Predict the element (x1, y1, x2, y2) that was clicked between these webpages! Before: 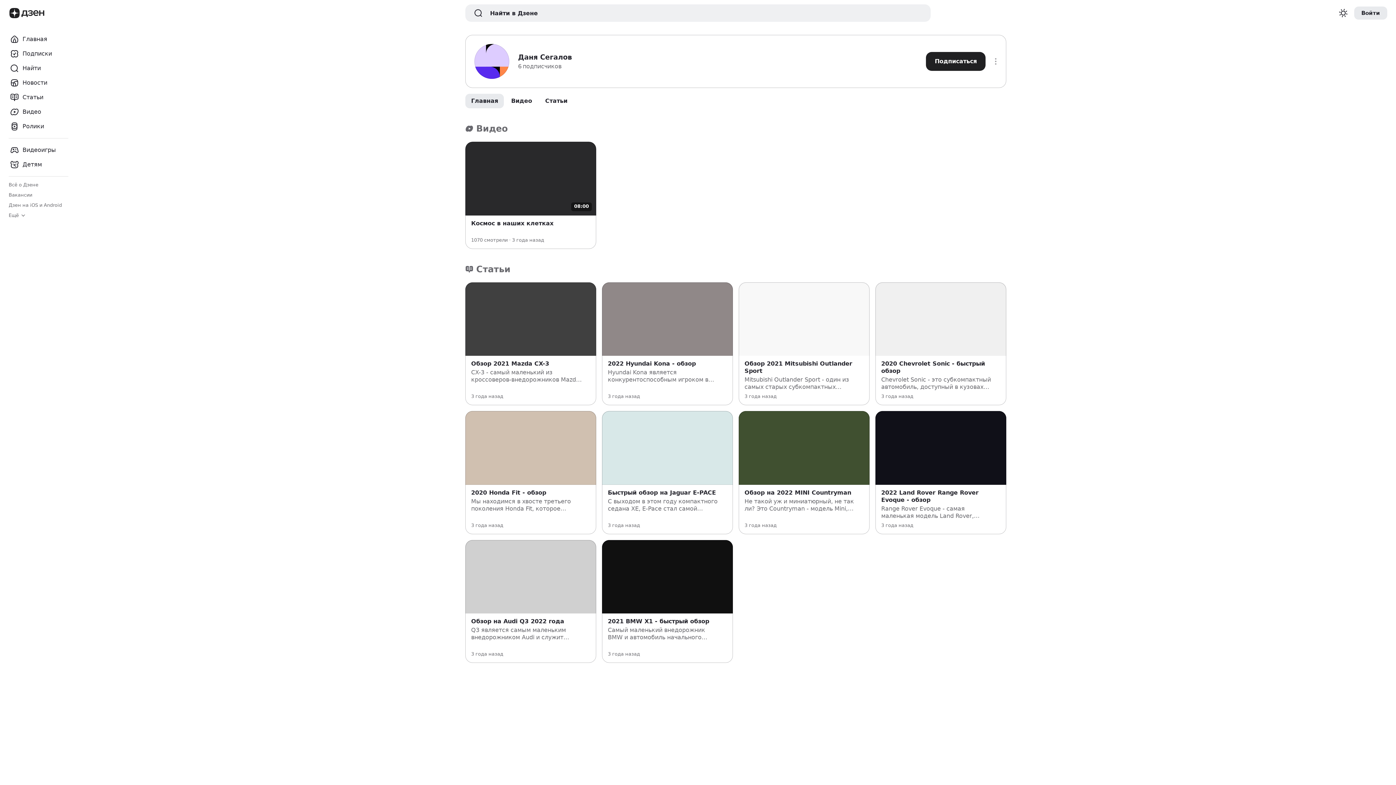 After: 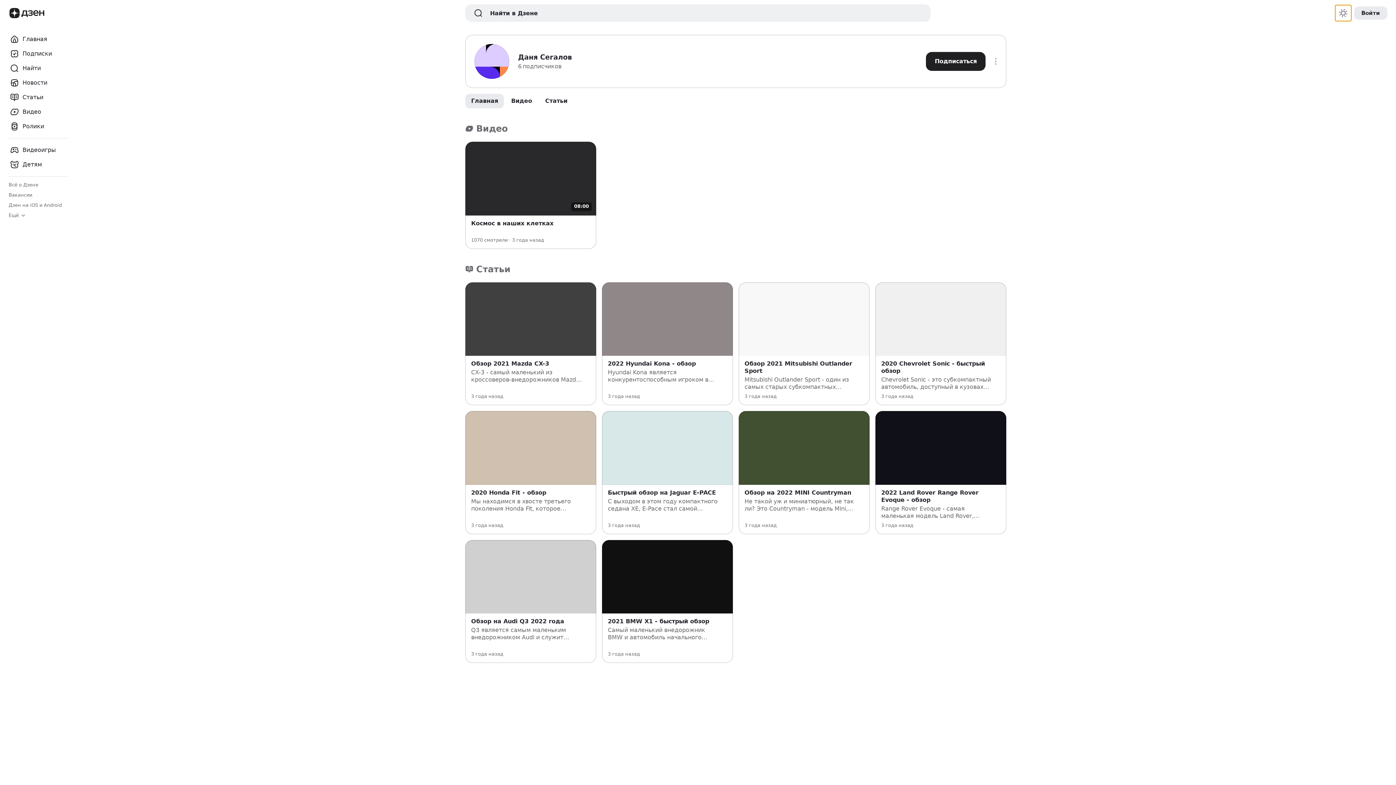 Action: bbox: (1335, 5, 1351, 21) label: Переключение темы оформения сайта